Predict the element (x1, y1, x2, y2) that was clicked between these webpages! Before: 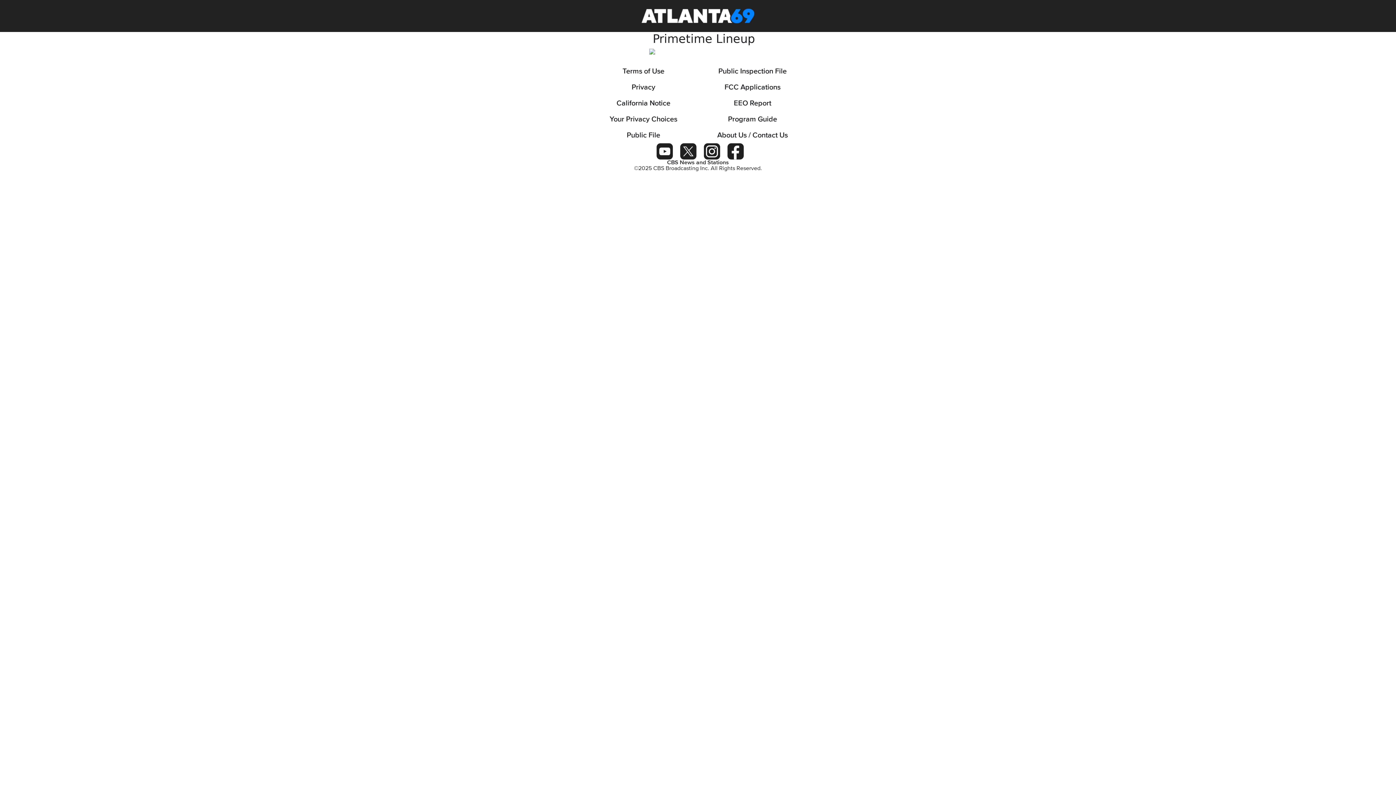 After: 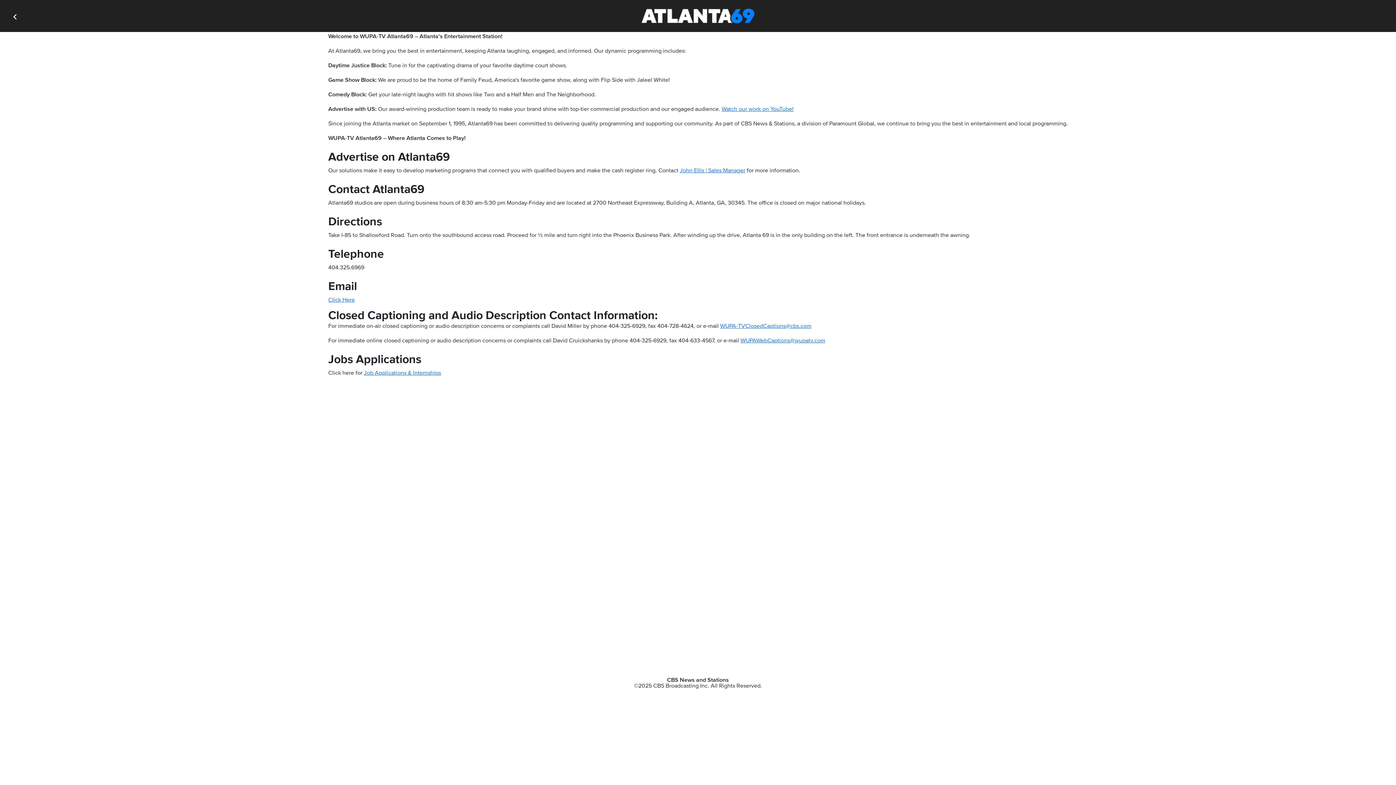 Action: label: About Us / Contact Us bbox: (698, 127, 807, 143)